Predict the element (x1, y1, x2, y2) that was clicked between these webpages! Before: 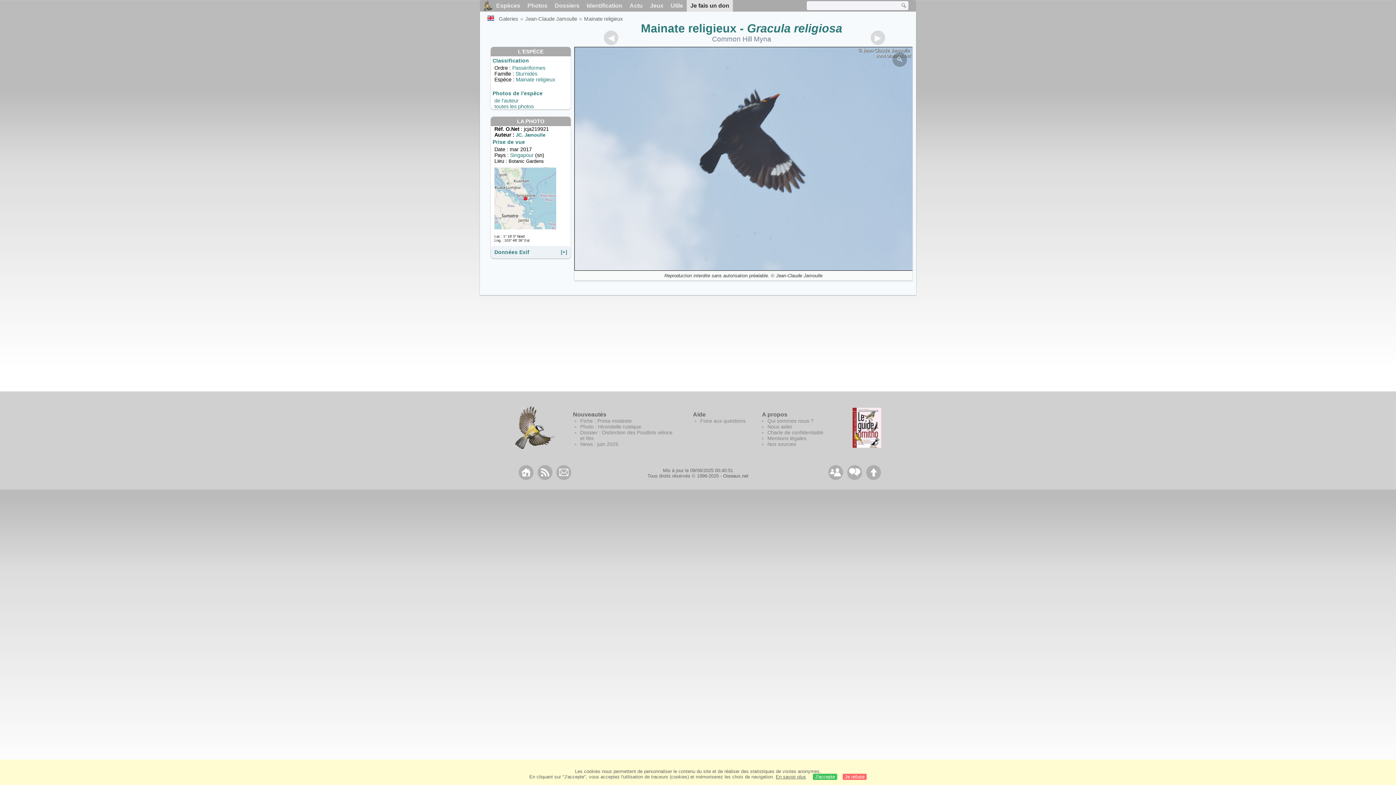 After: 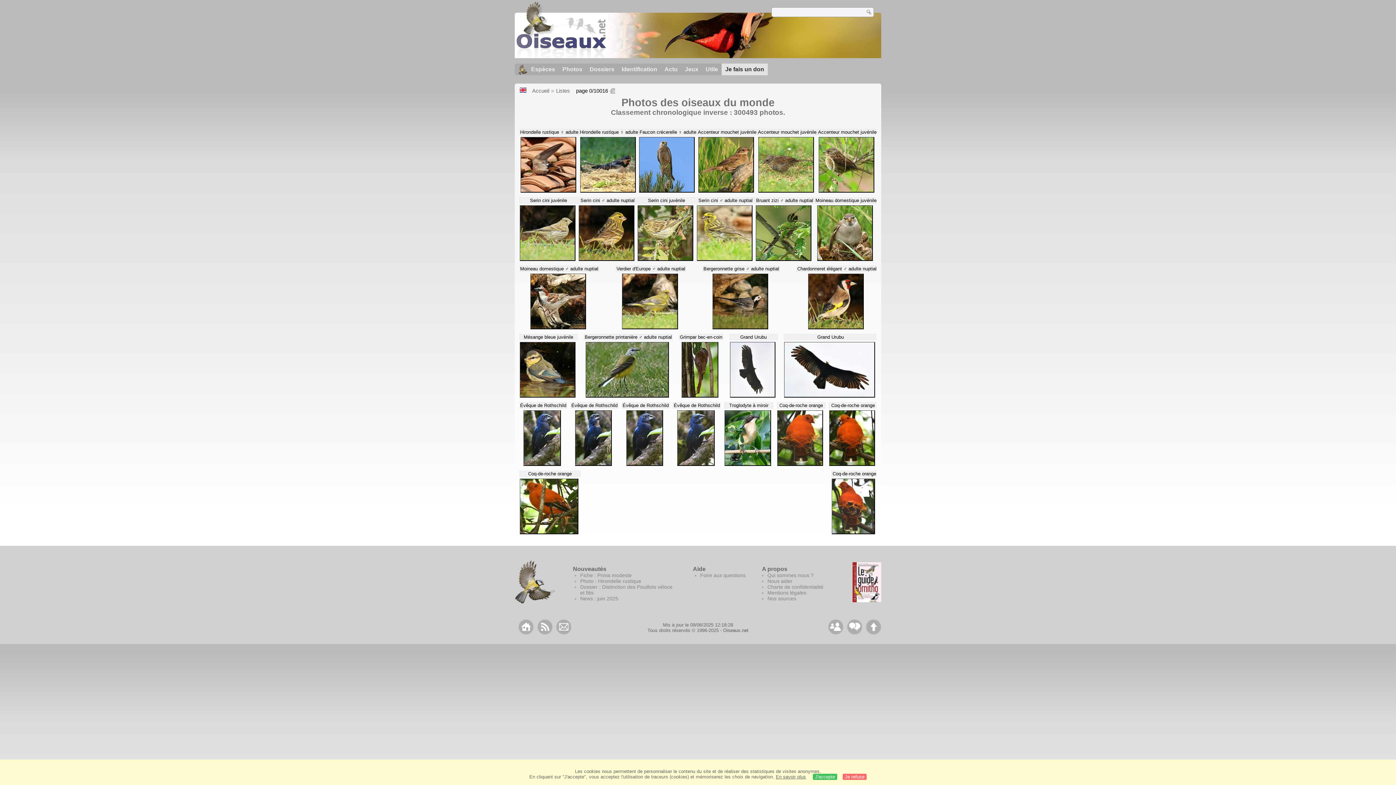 Action: label: Photos bbox: (524, 0, 551, 11)